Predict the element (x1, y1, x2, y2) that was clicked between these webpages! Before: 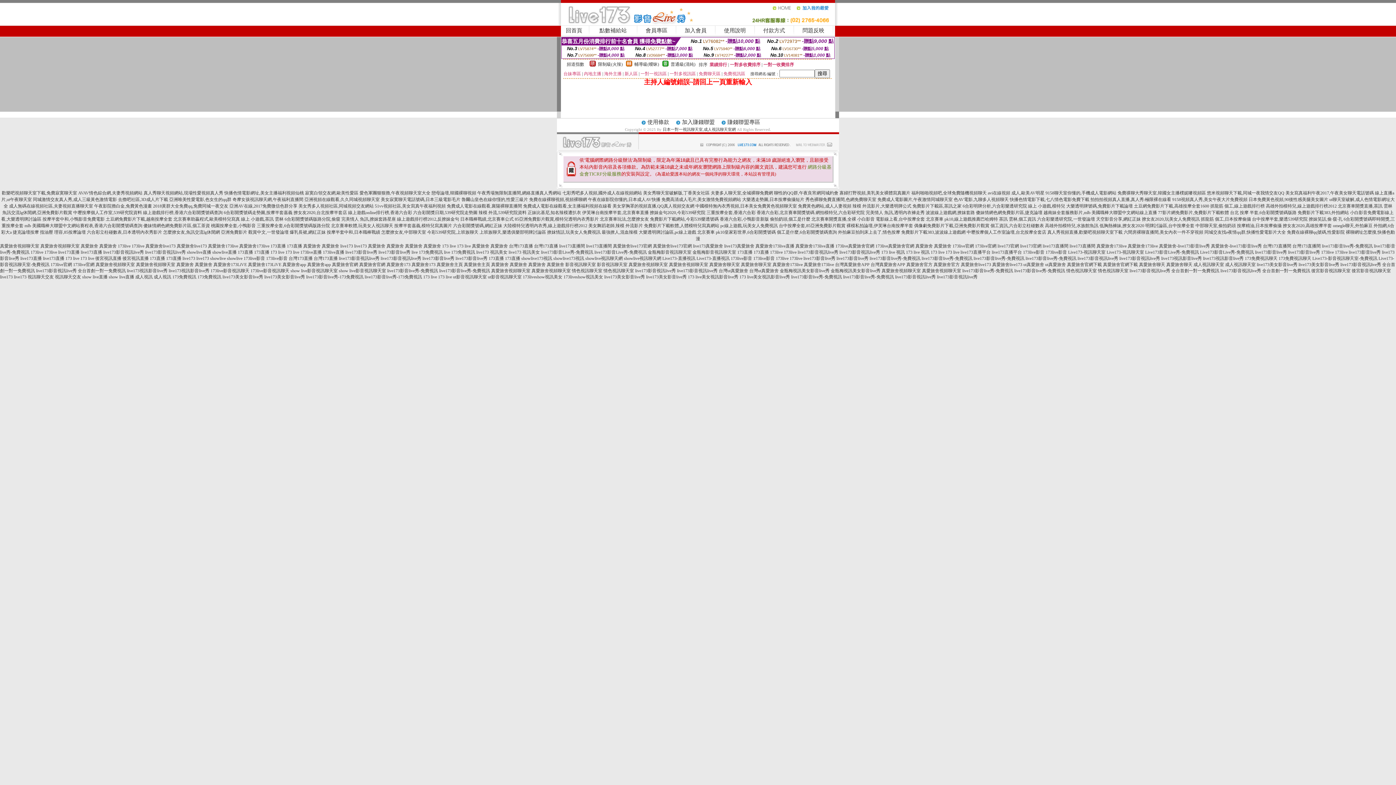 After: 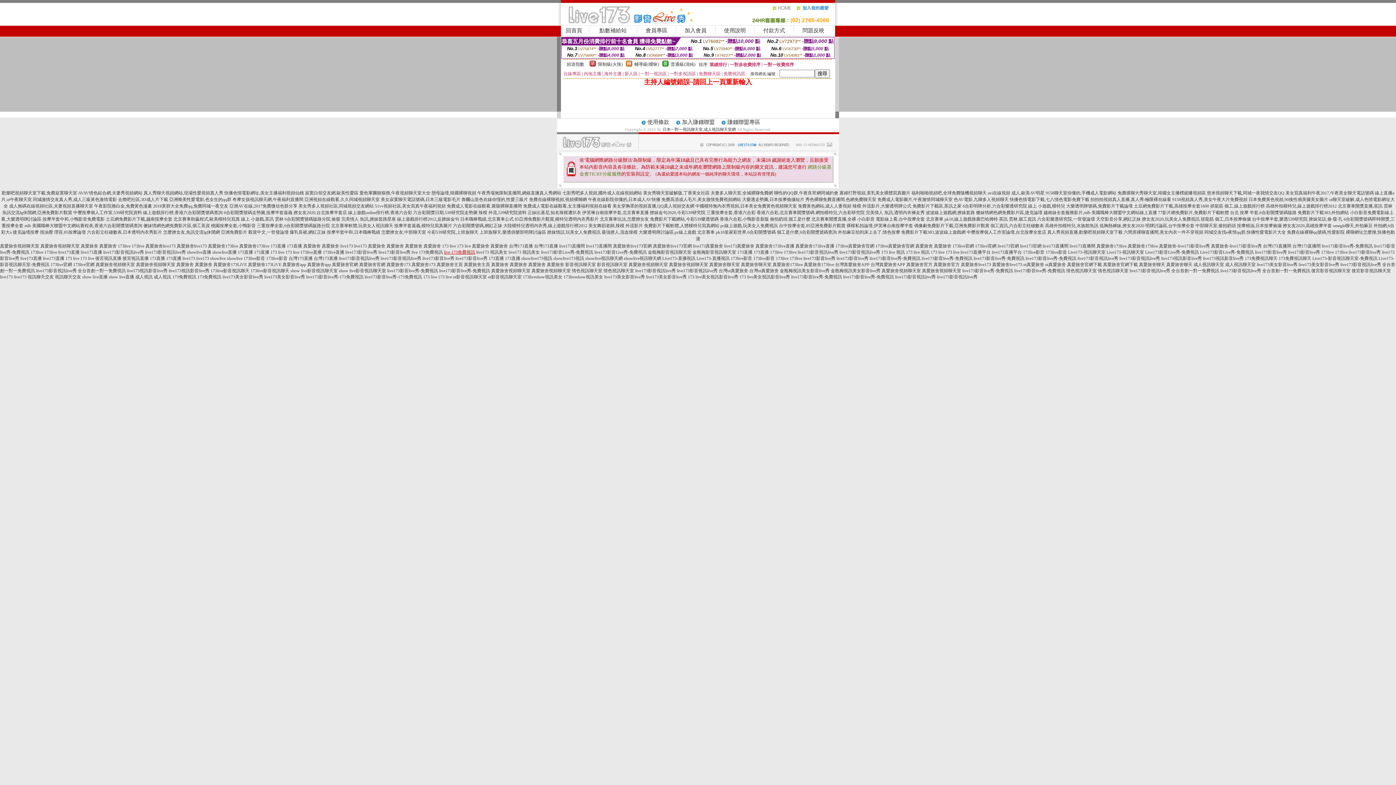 Action: label: live 173免費視訊 bbox: (444, 249, 475, 254)